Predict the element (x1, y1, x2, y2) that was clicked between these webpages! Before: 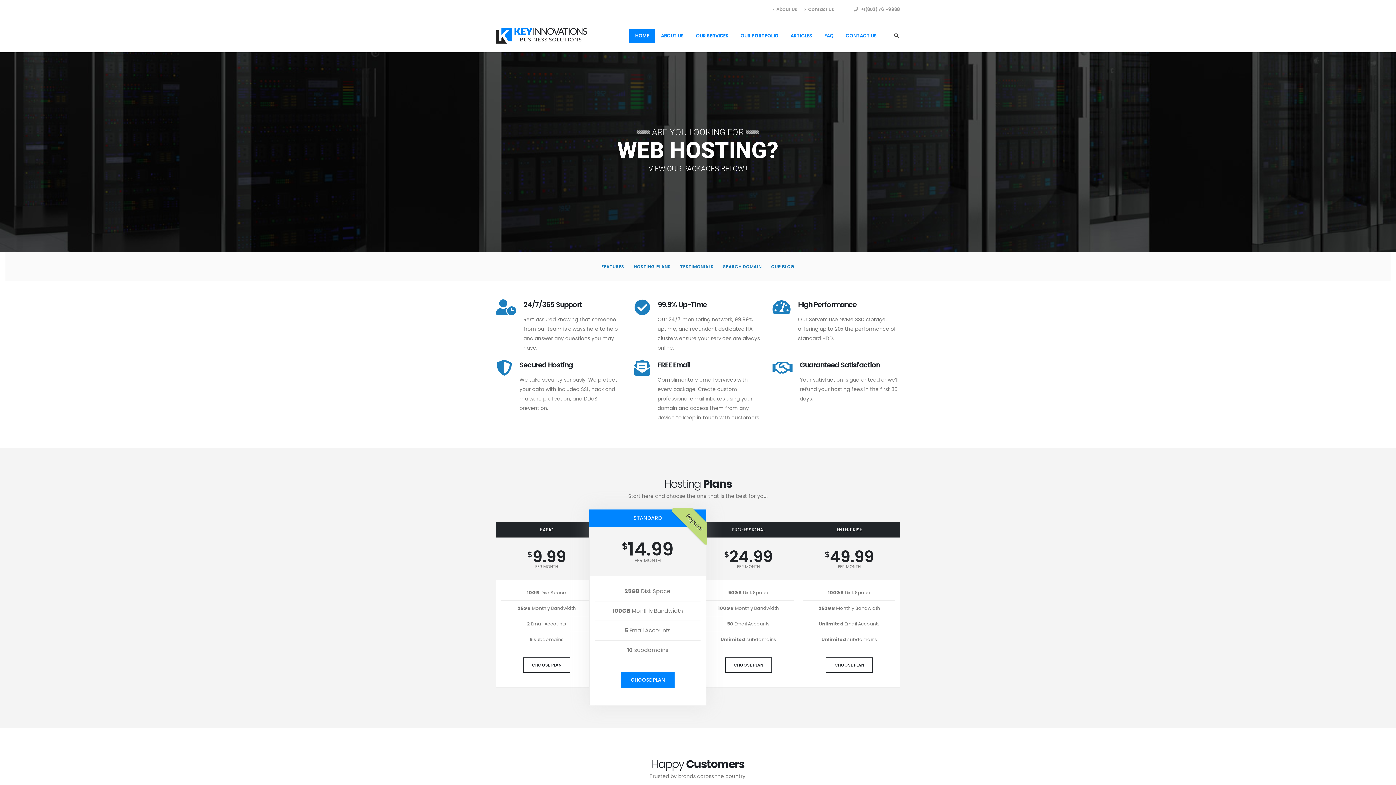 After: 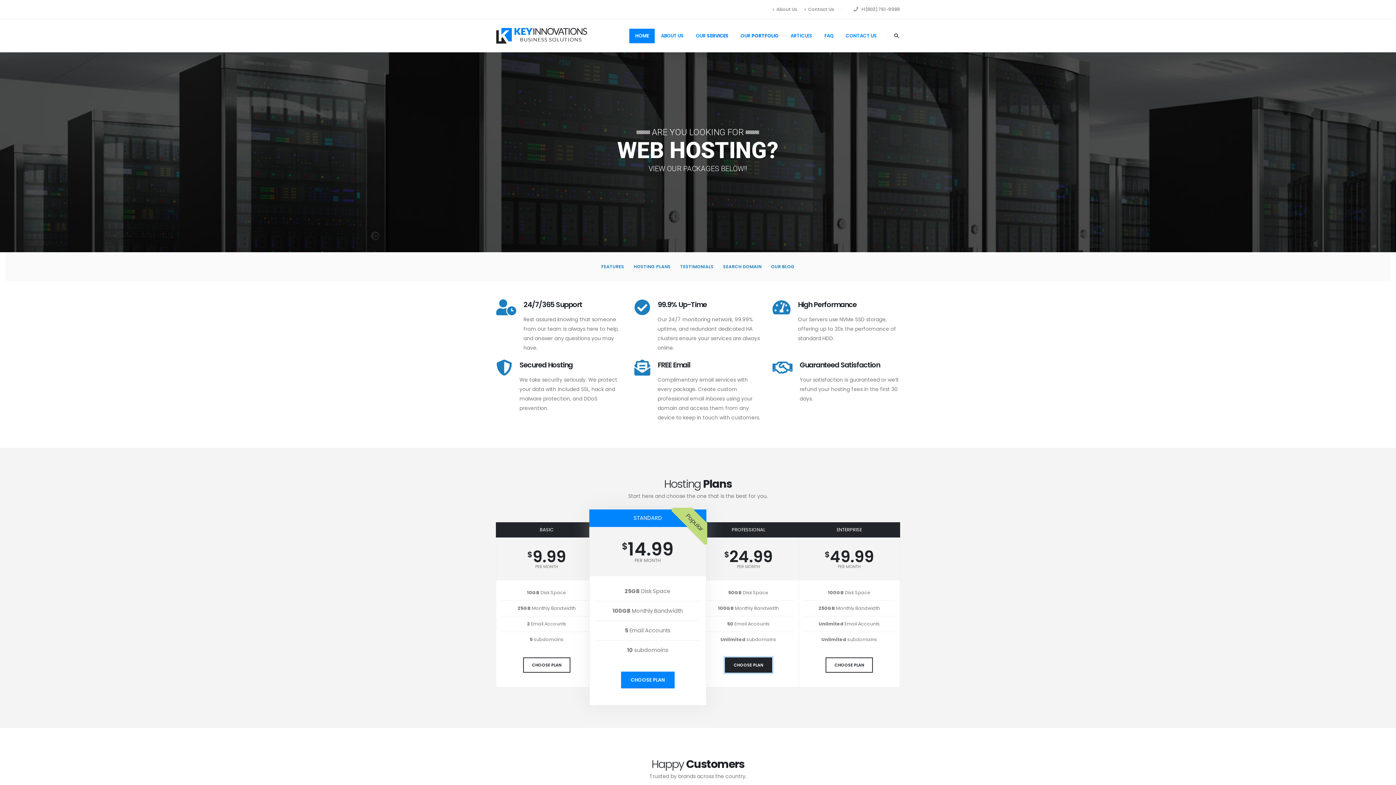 Action: label: CHOOSE PLAN bbox: (725, 657, 772, 673)